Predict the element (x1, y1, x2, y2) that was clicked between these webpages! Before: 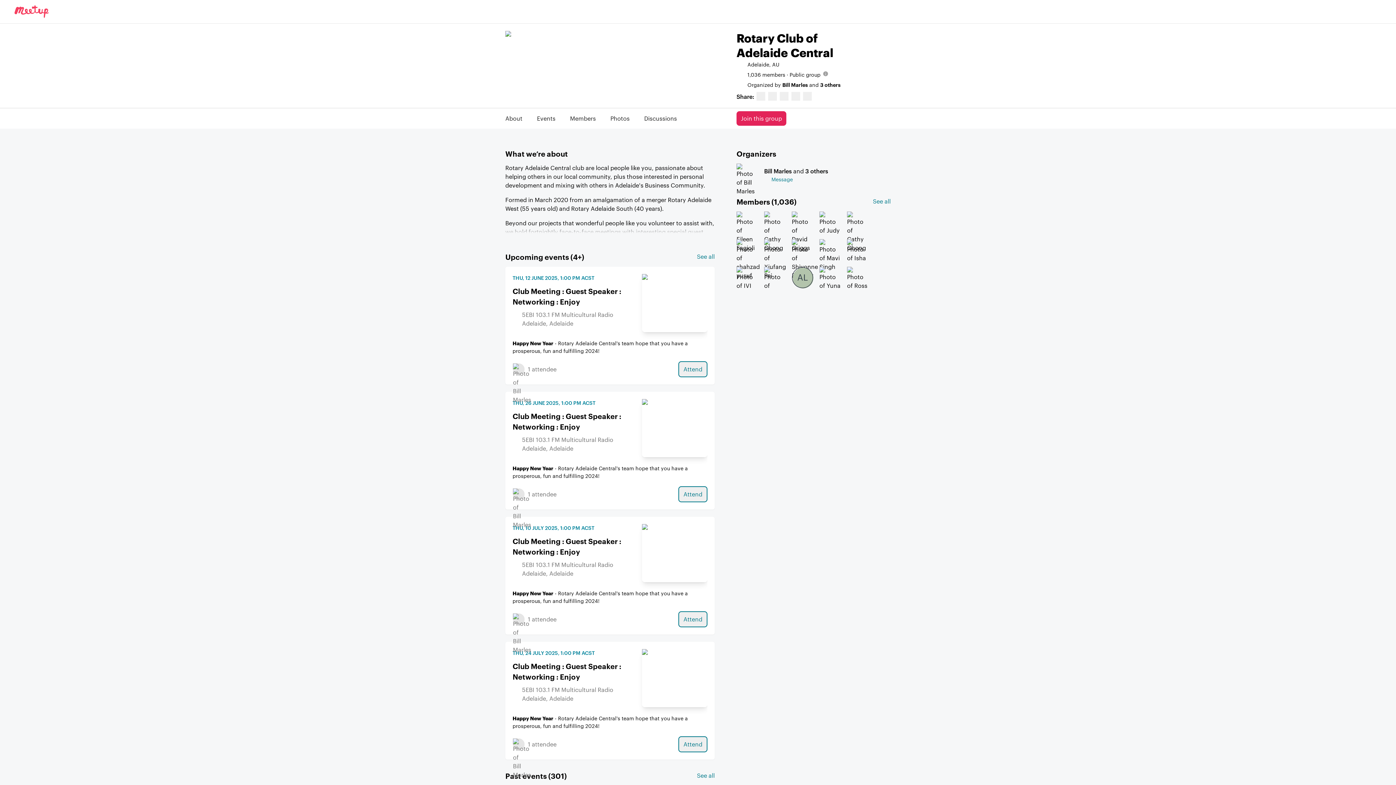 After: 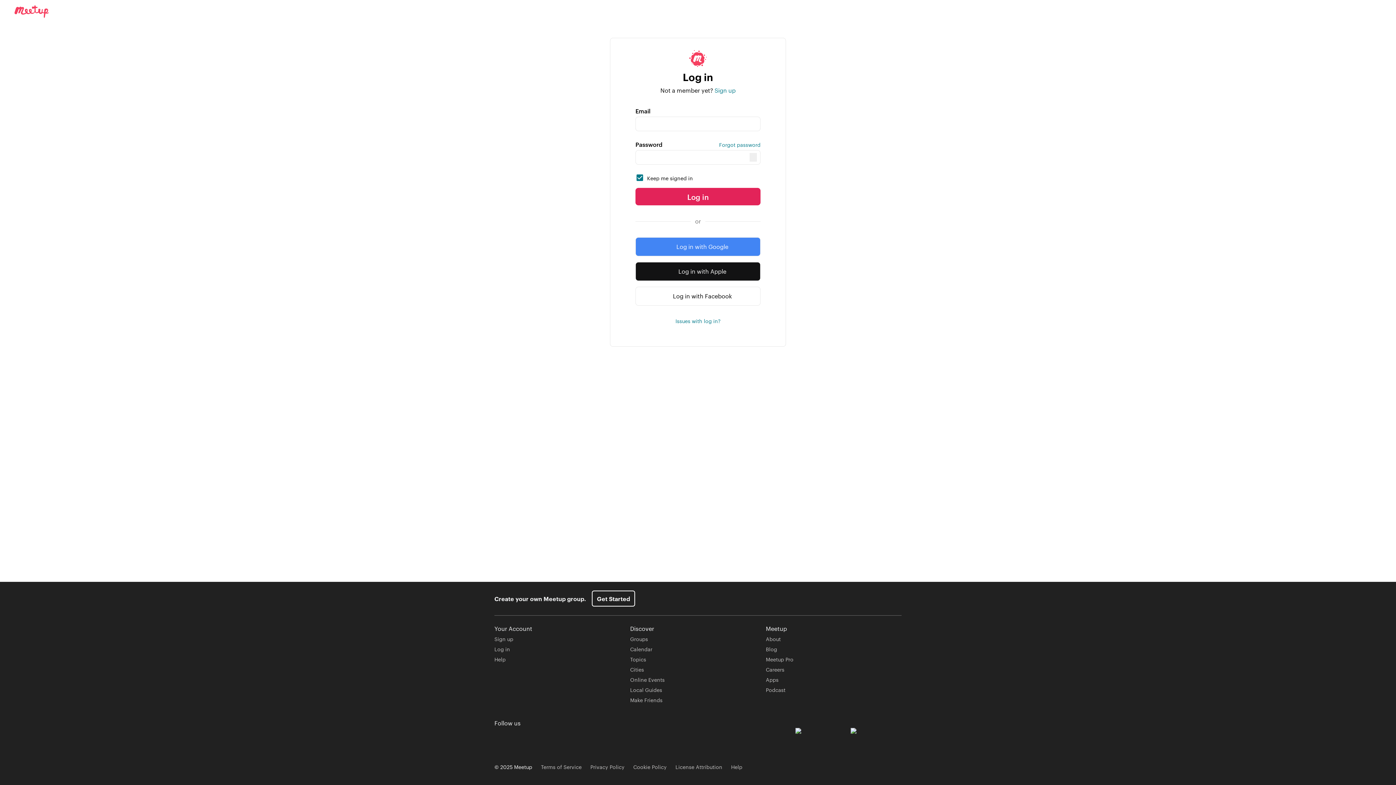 Action: bbox: (610, 114, 629, 122) label: Photos